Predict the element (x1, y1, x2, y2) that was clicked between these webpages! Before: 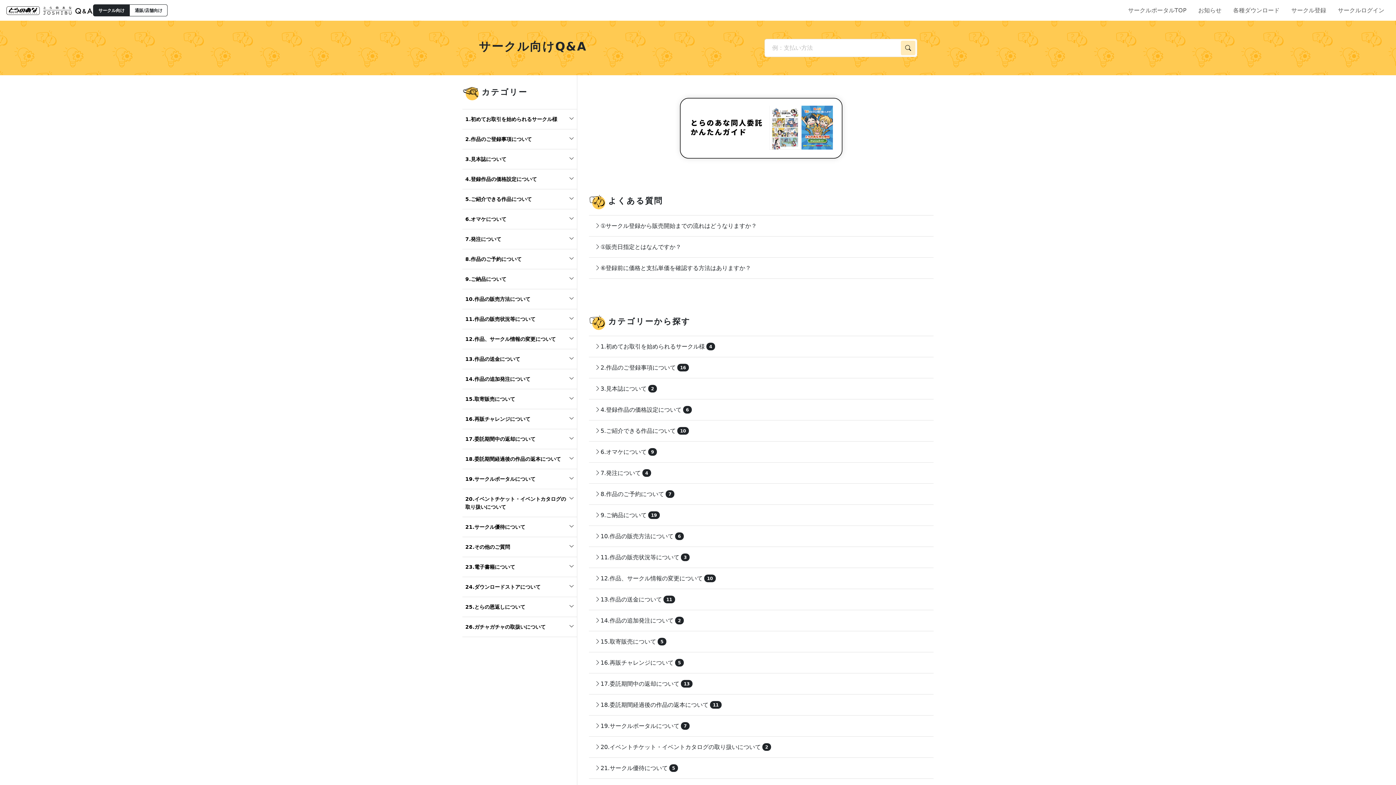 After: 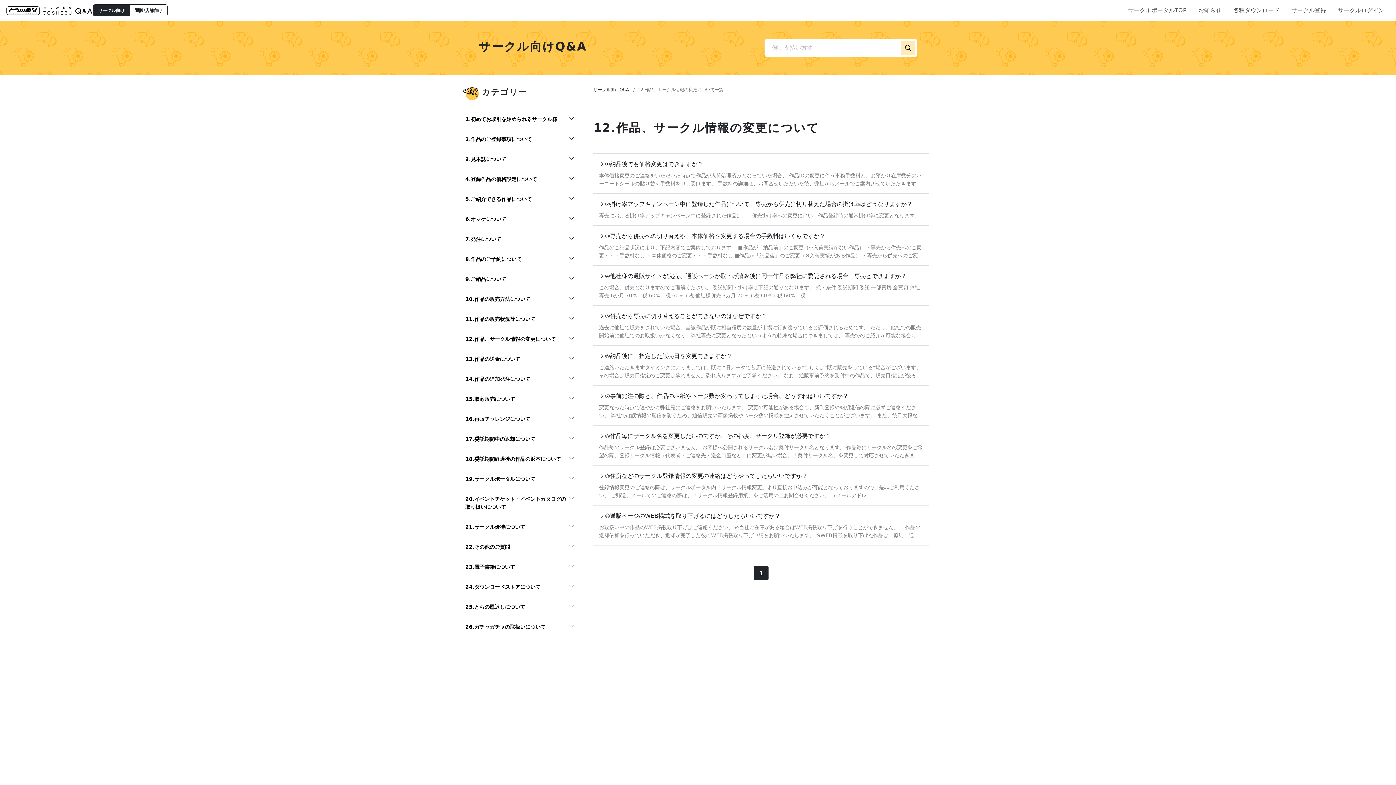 Action: label: 12.作品、サークル情報の変更について
10 bbox: (589, 568, 933, 589)